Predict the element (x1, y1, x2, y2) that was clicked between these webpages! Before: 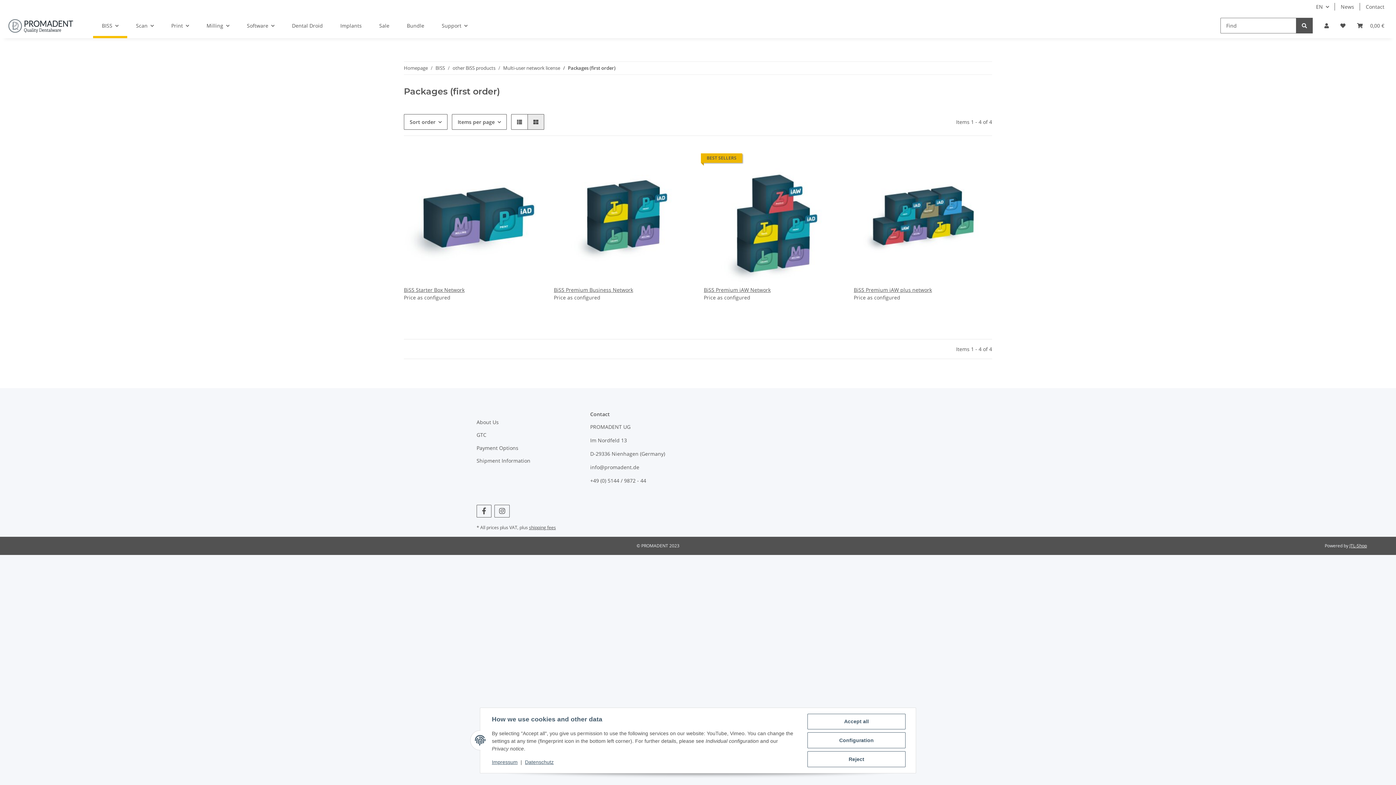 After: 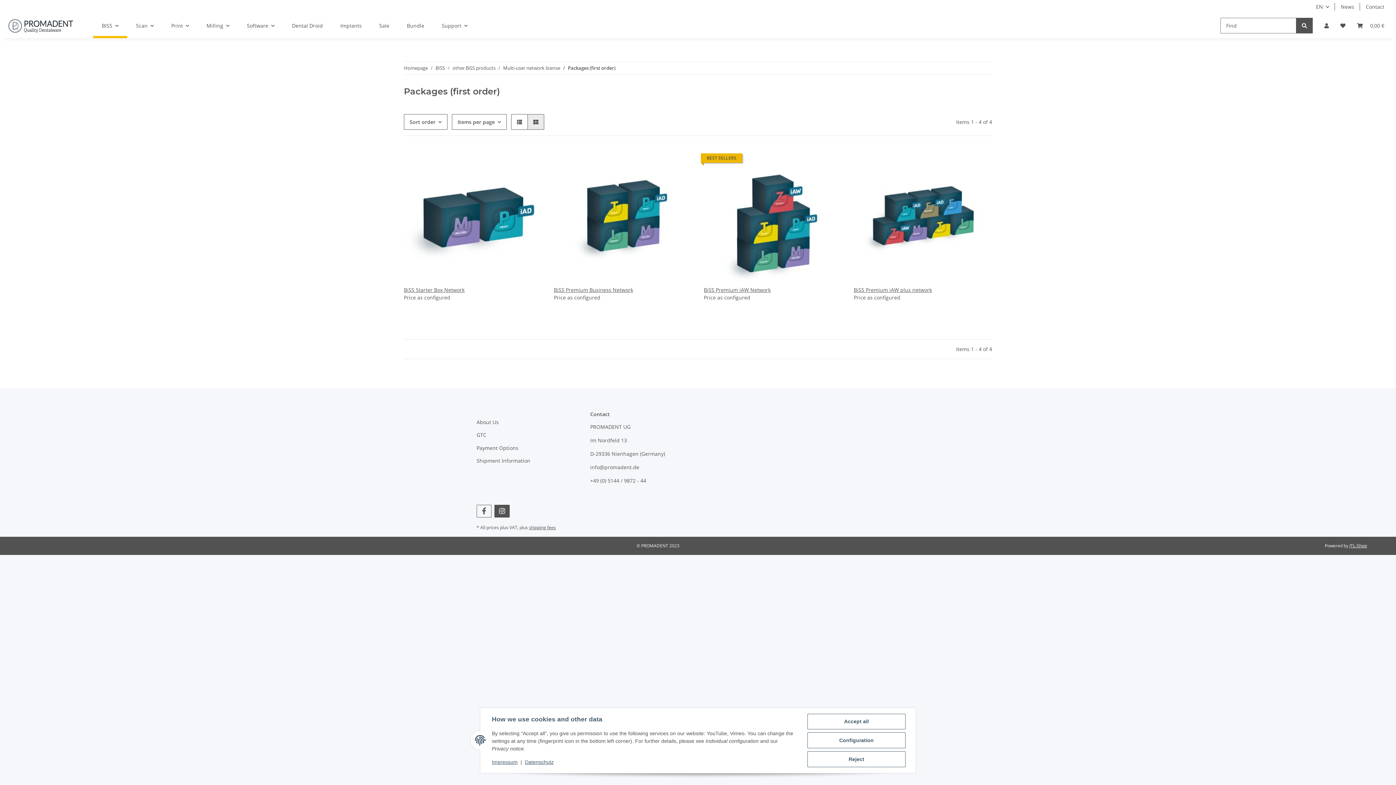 Action: bbox: (494, 504, 509, 517) label: visit us on Instagram